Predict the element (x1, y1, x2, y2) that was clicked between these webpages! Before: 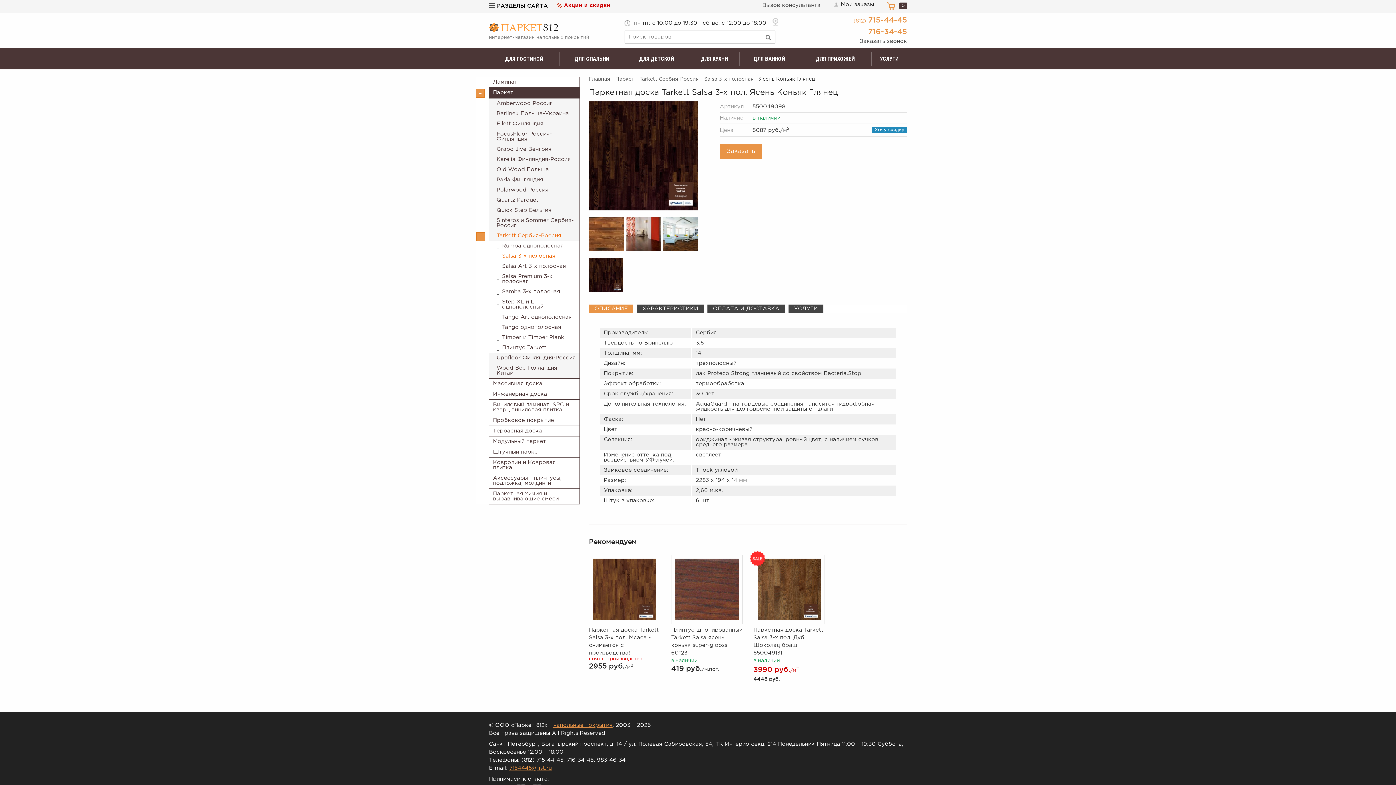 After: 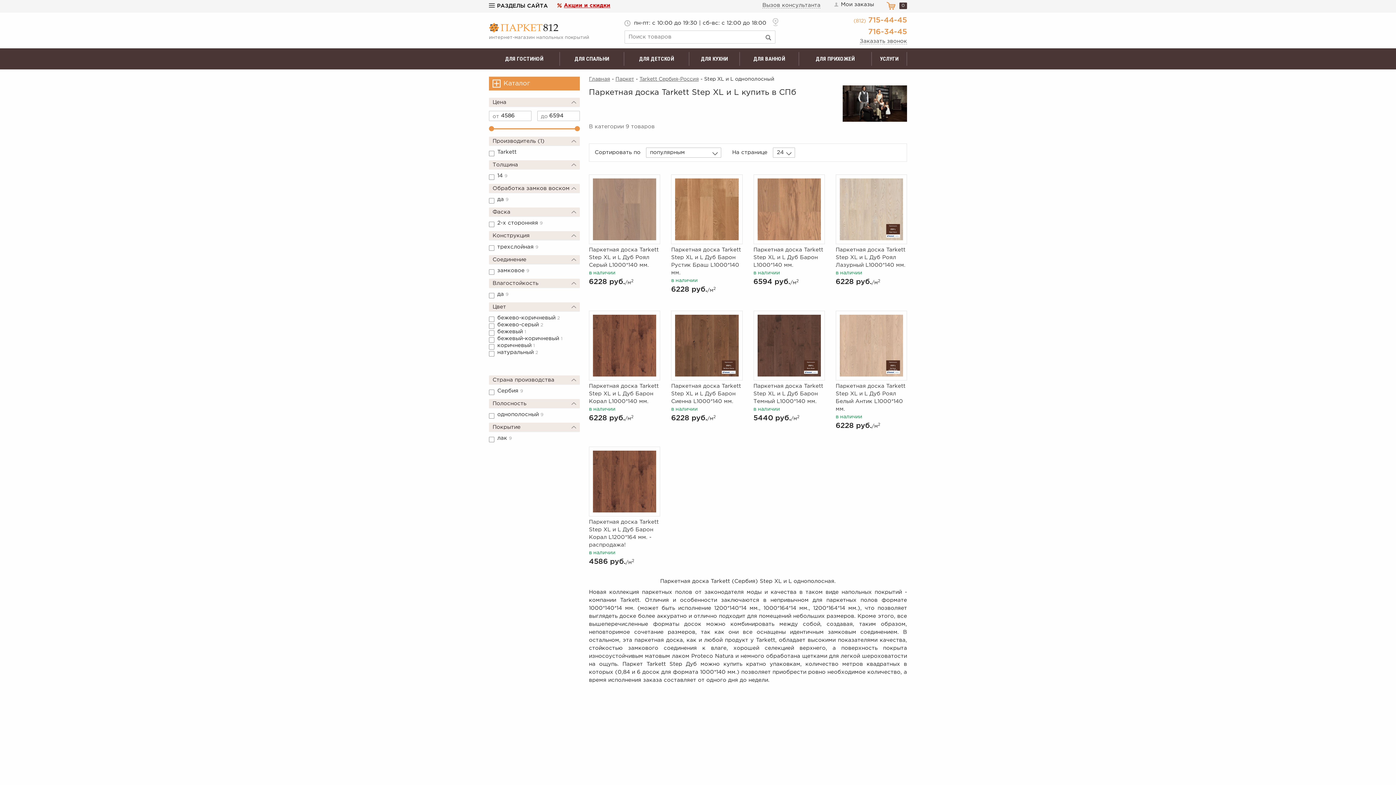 Action: label: Step XL и L однополосный bbox: (489, 297, 579, 312)